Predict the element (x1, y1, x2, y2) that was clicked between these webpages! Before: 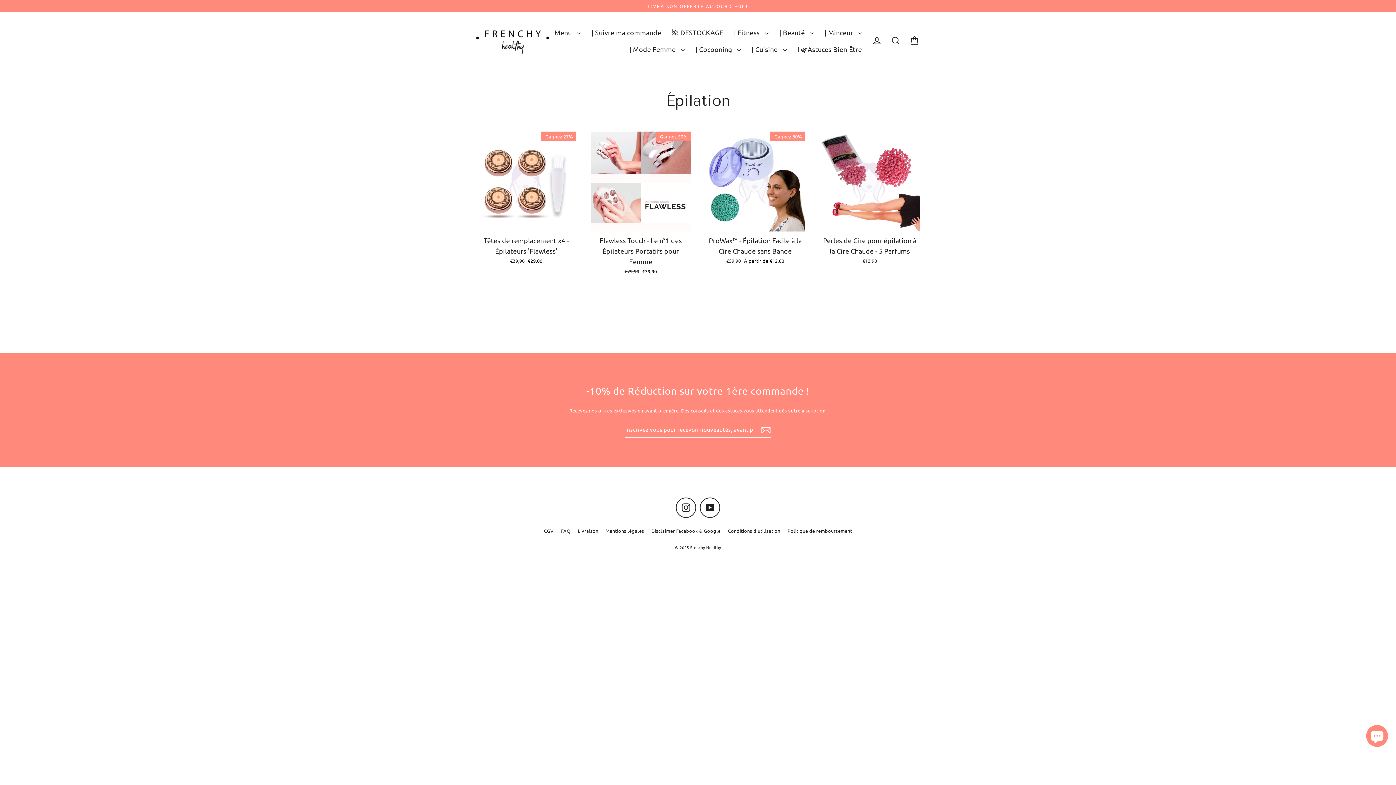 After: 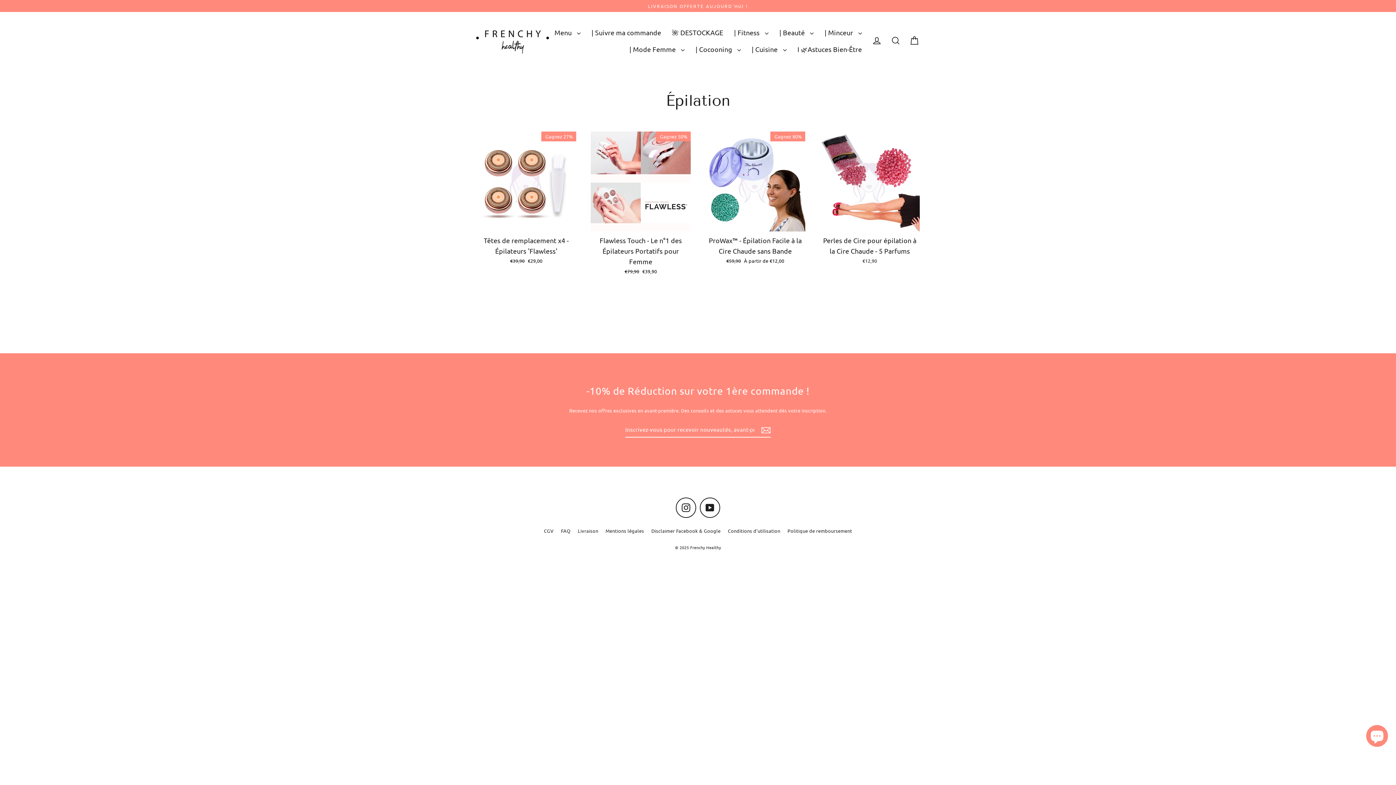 Action: bbox: (700, 497, 720, 518) label: YouTube